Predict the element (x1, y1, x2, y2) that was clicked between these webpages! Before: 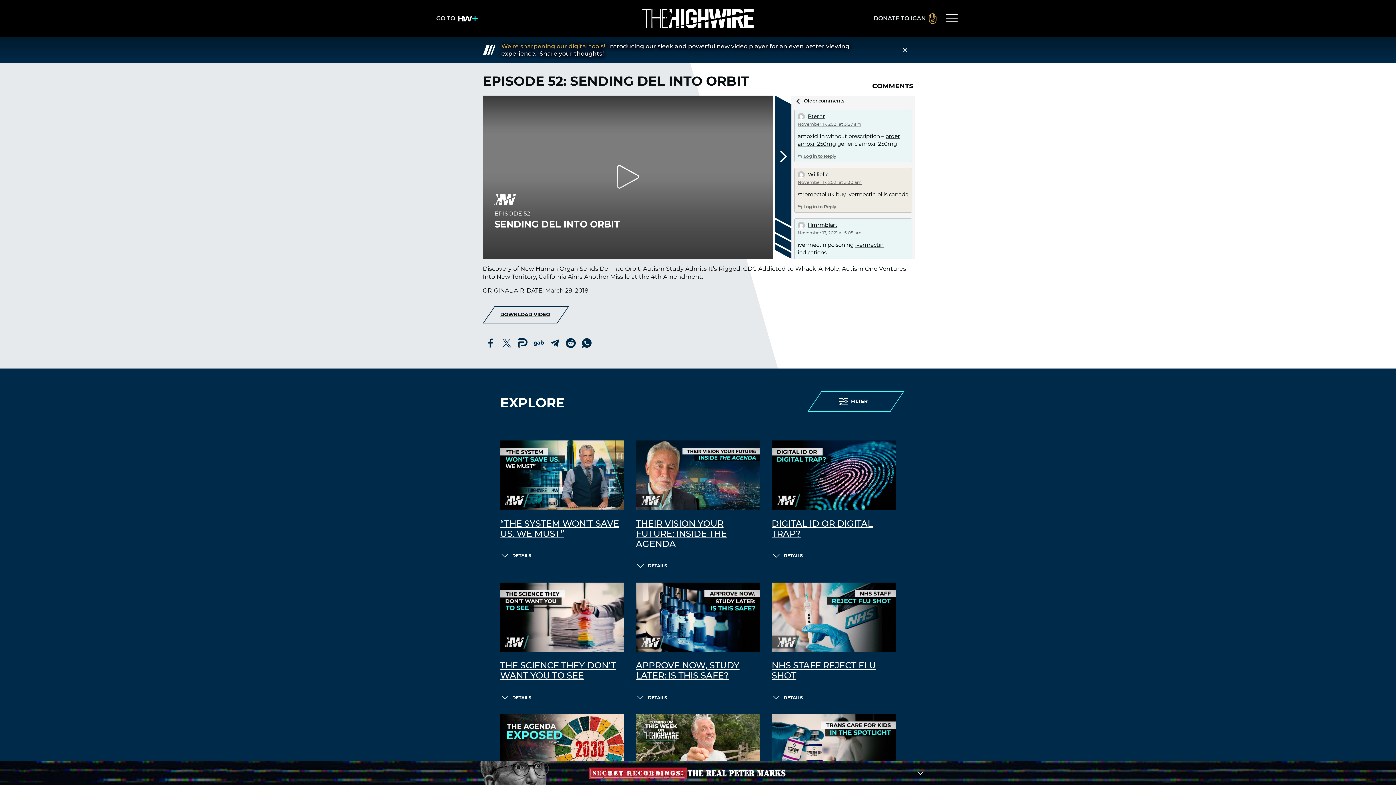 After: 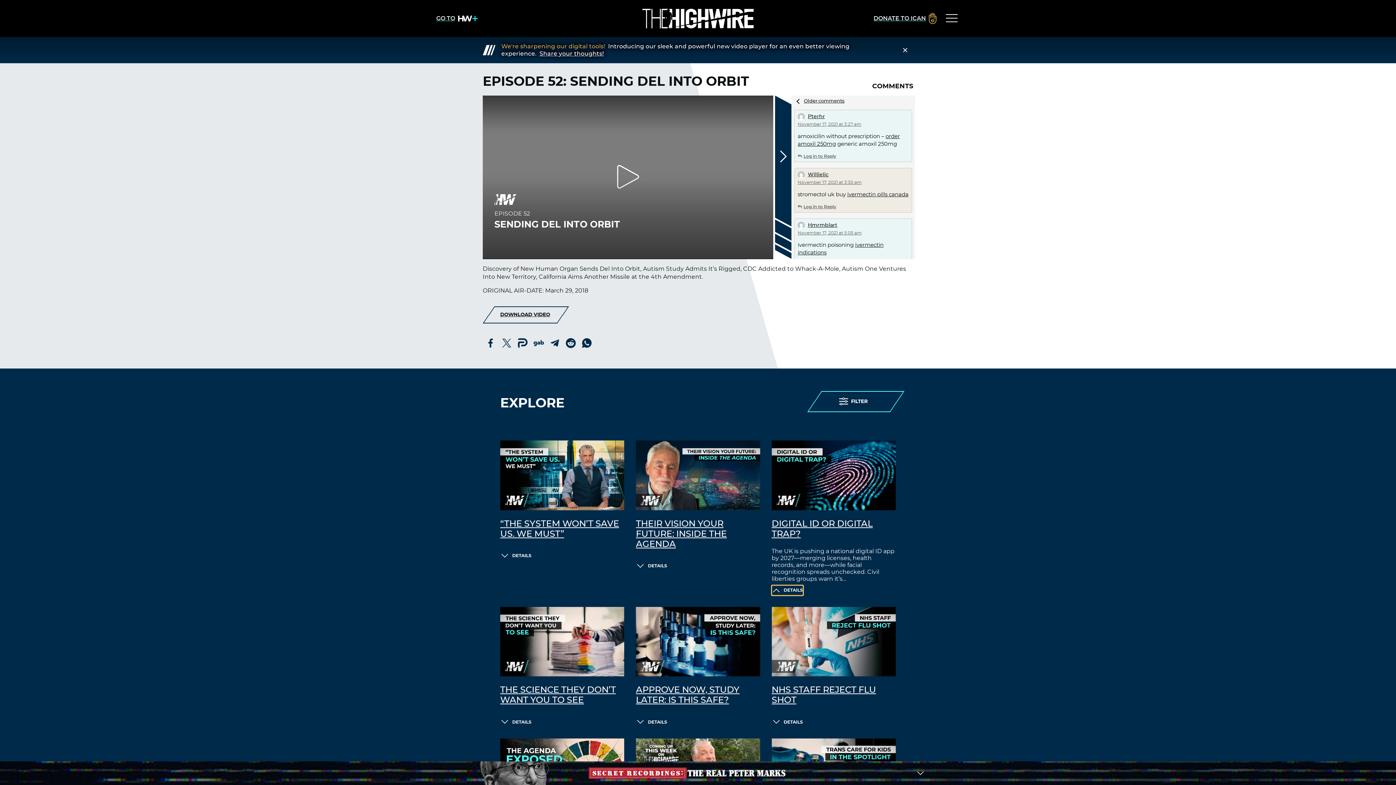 Action: bbox: (771, 551, 803, 560) label: DETAILS